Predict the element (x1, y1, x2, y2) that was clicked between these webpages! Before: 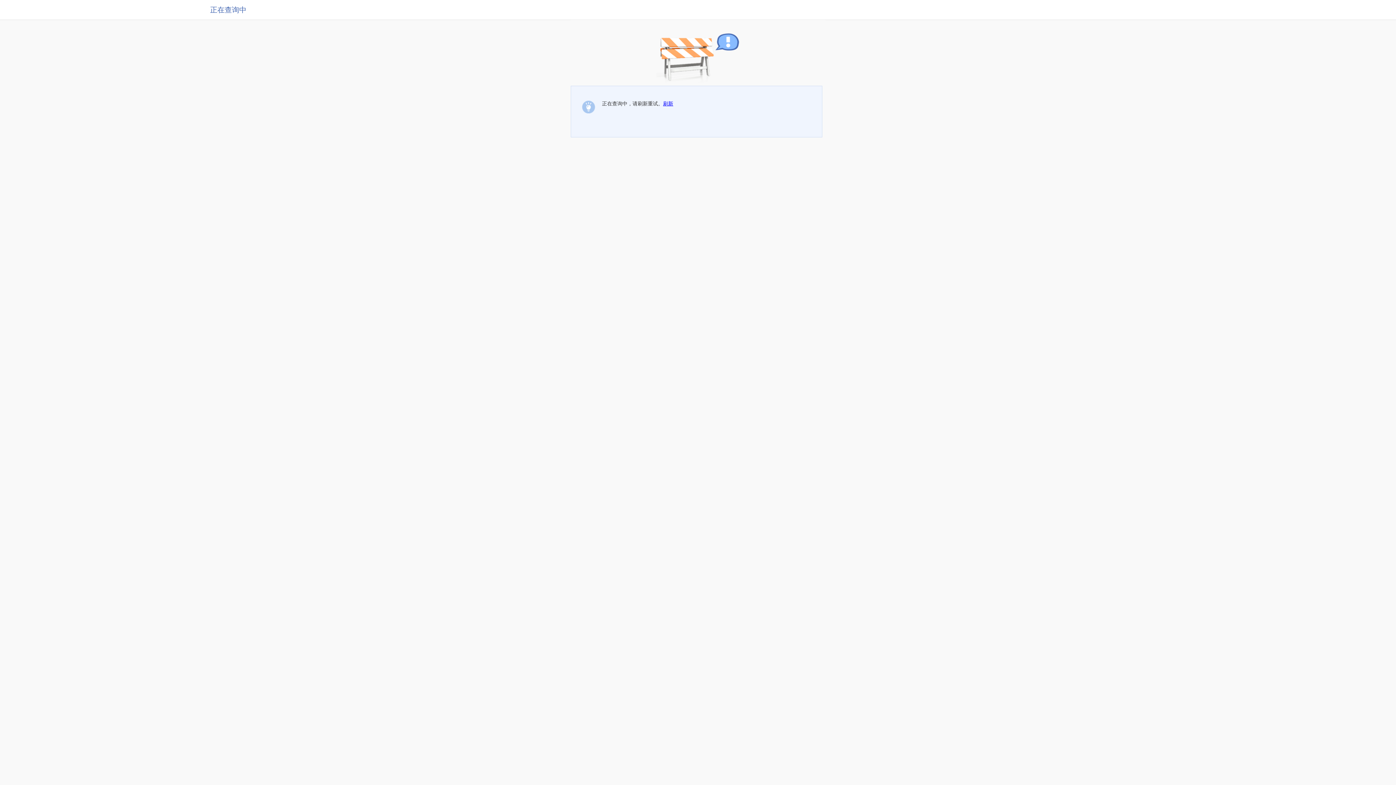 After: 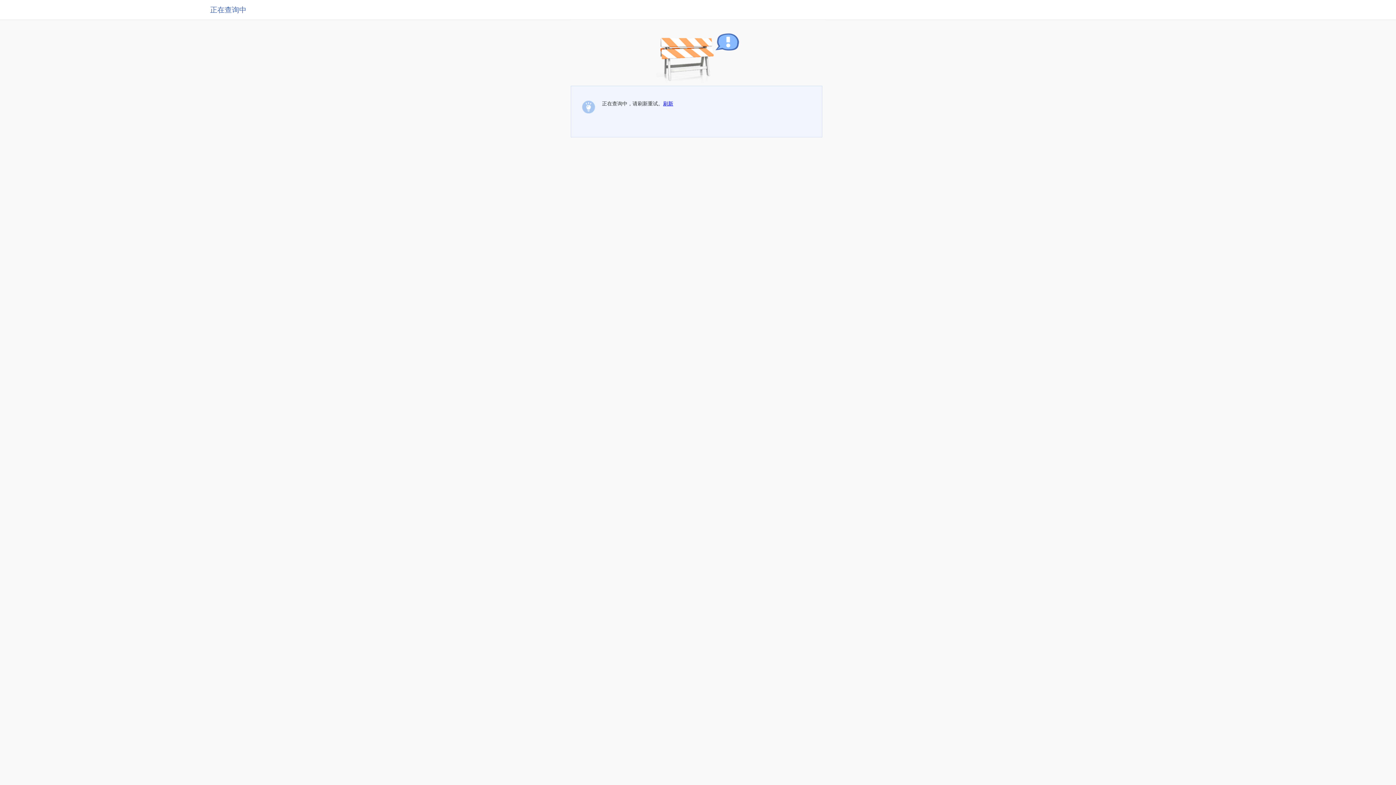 Action: bbox: (663, 100, 673, 106) label: 刷新